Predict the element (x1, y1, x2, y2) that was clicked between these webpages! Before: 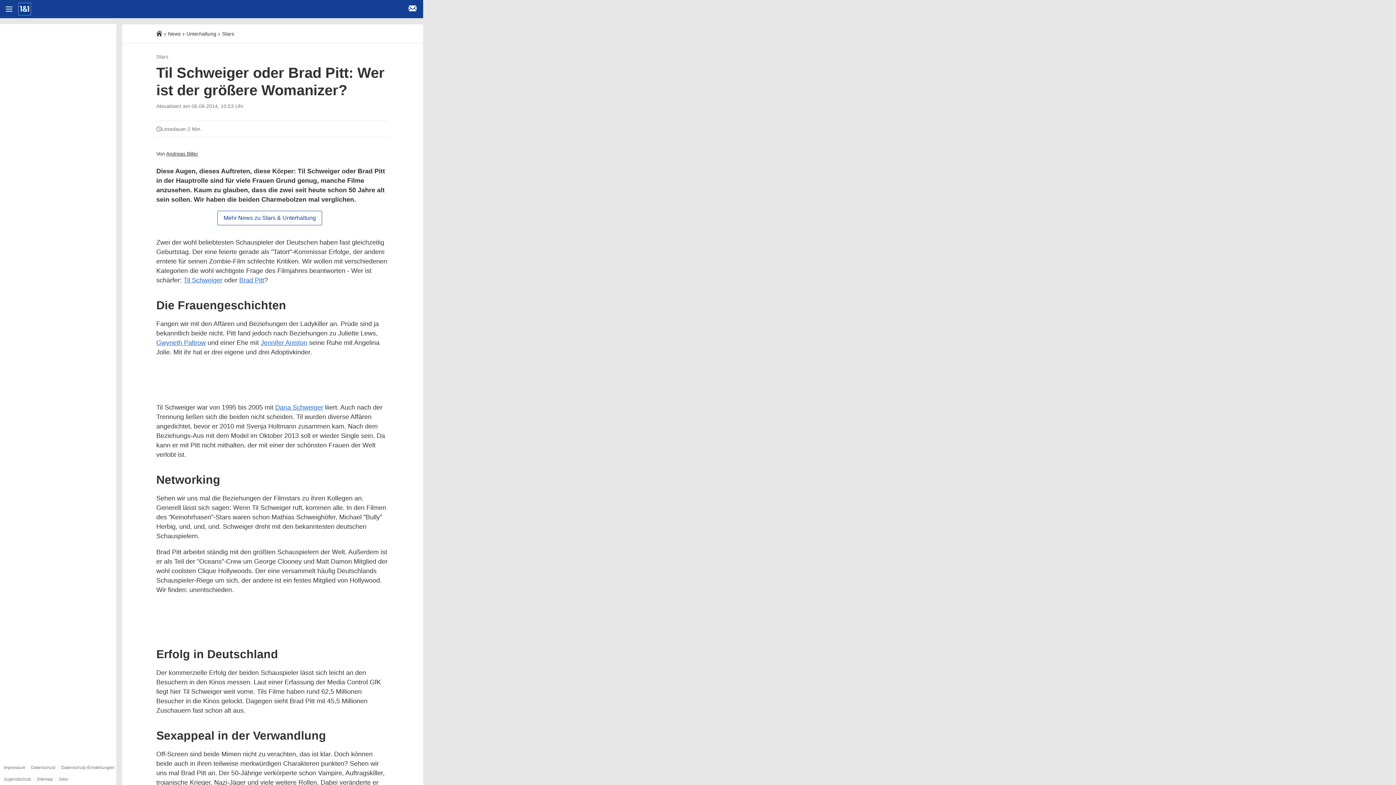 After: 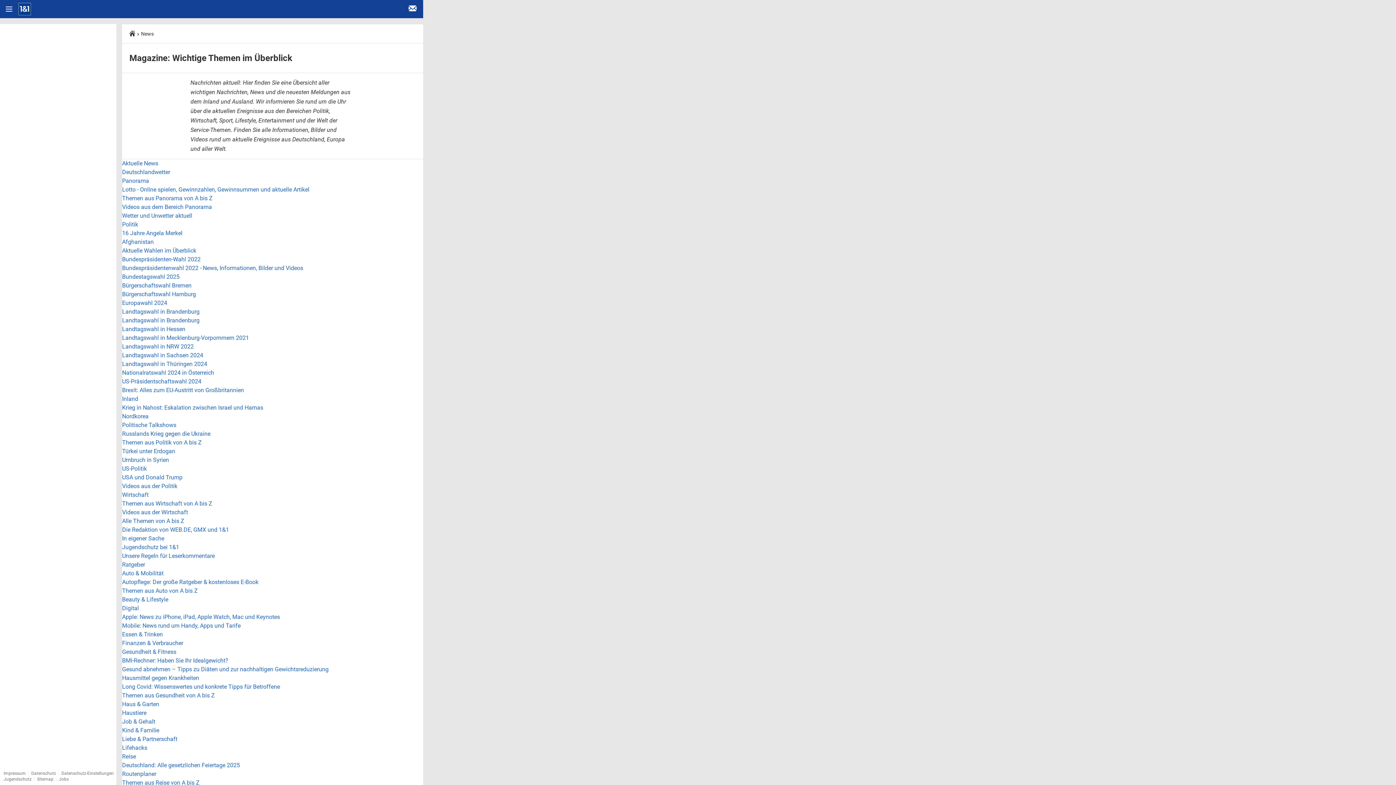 Action: bbox: (36, 777, 53, 782) label: Sitemap